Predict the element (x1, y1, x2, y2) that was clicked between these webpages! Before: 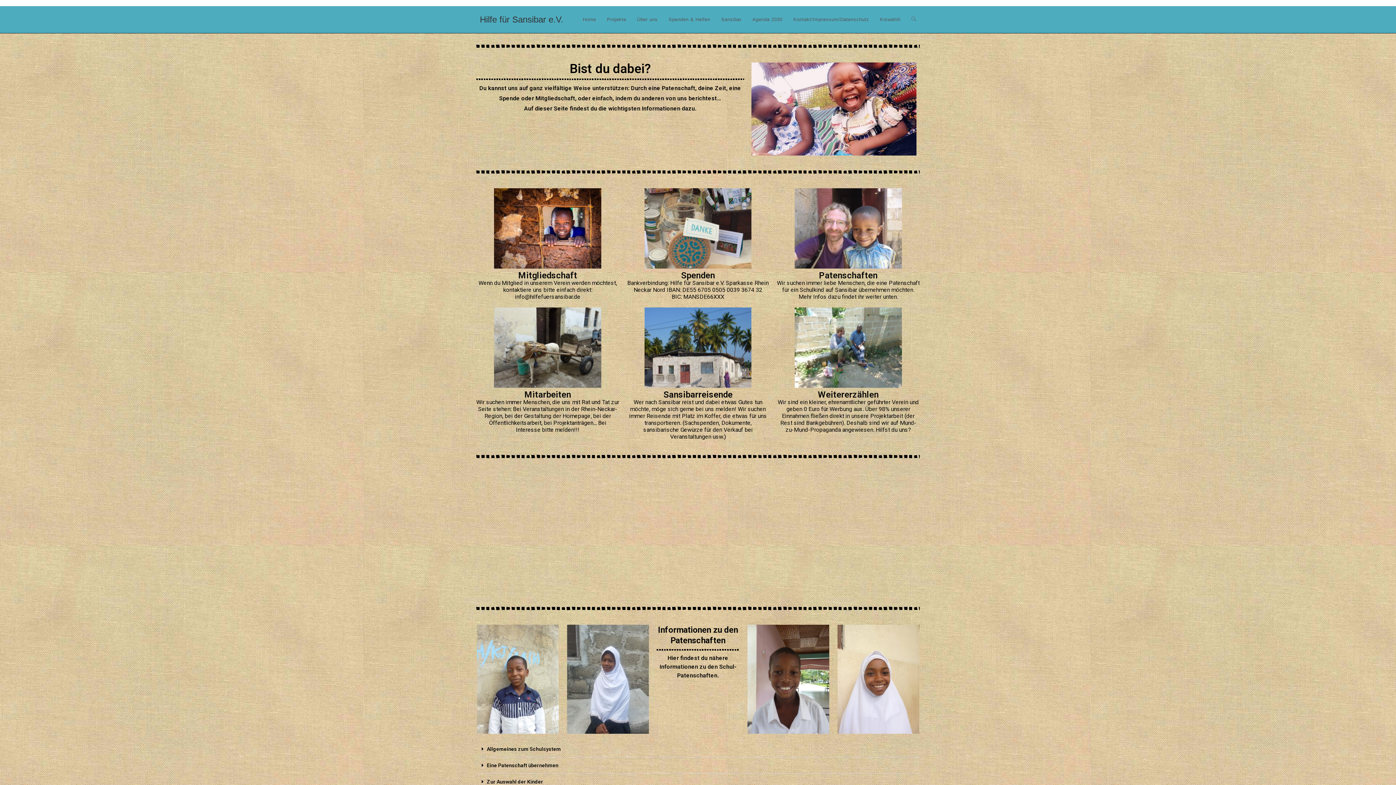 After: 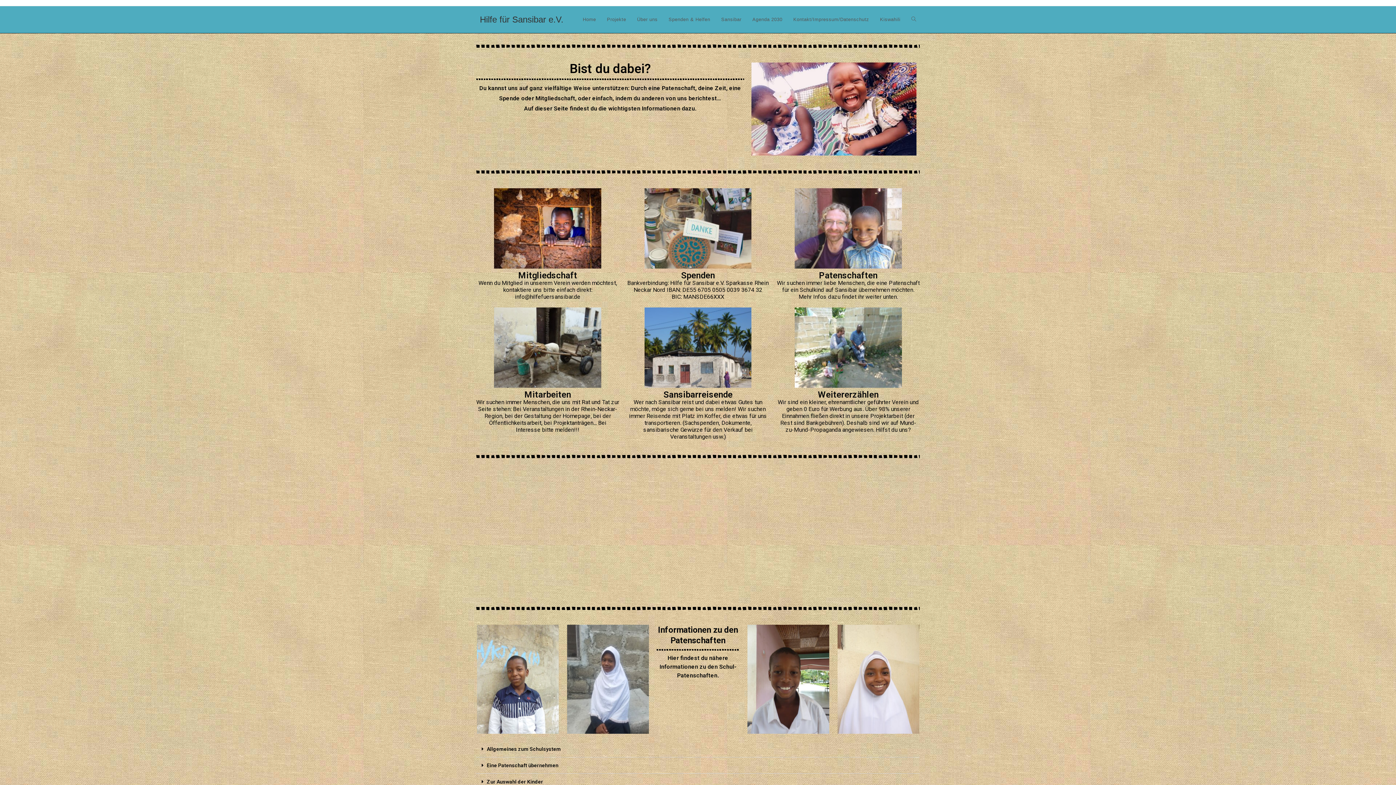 Action: label: Spenden & Helfen bbox: (663, 6, 715, 33)